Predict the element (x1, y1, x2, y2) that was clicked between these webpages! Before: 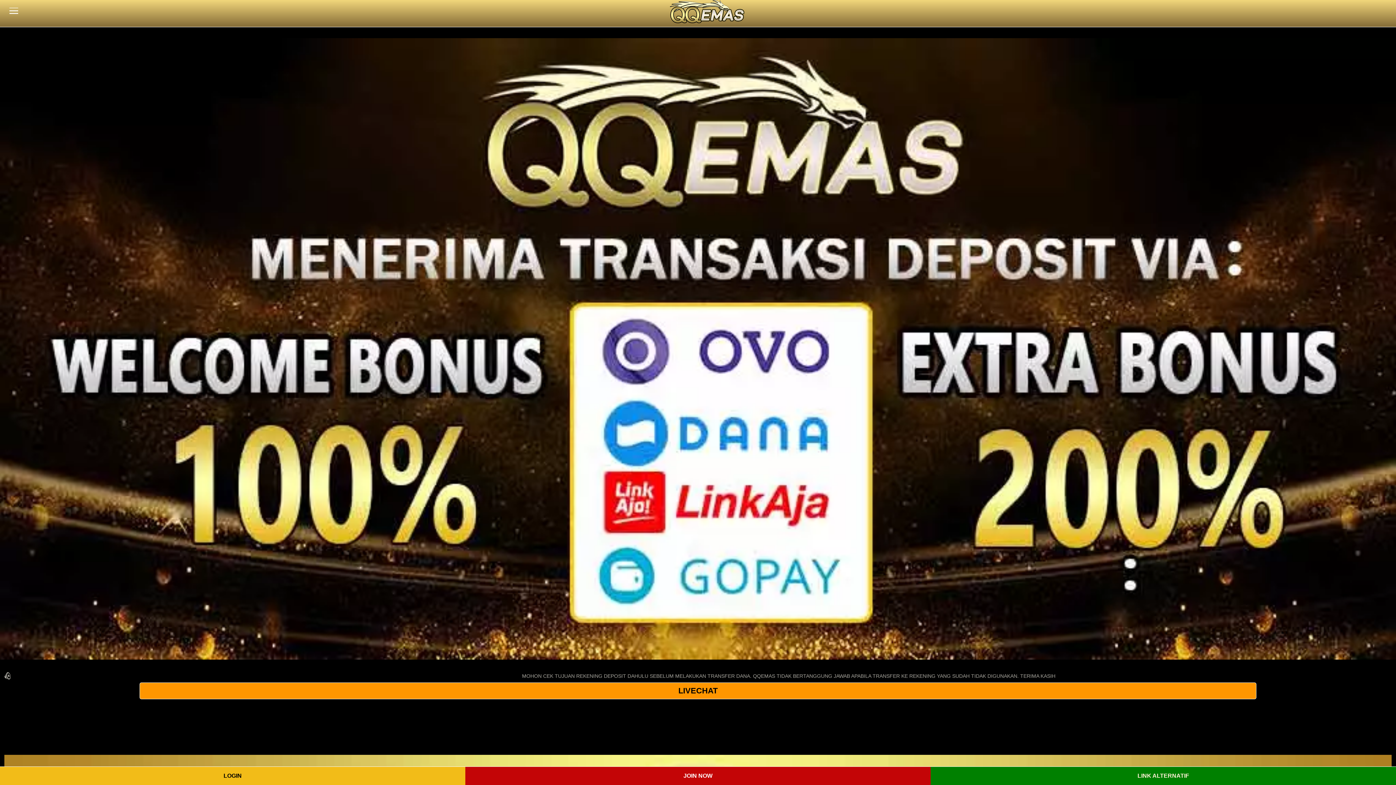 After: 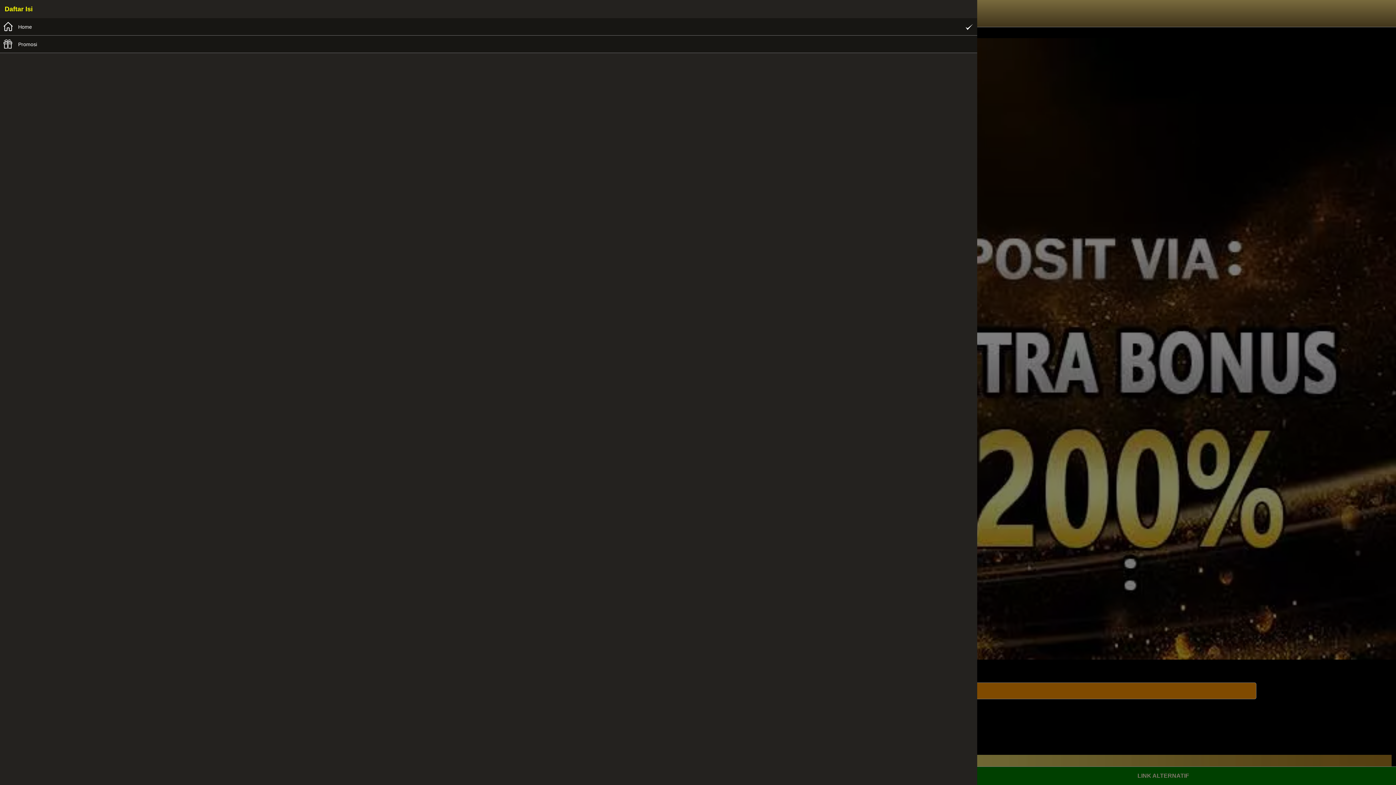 Action: bbox: (7, 4, 20, 18)